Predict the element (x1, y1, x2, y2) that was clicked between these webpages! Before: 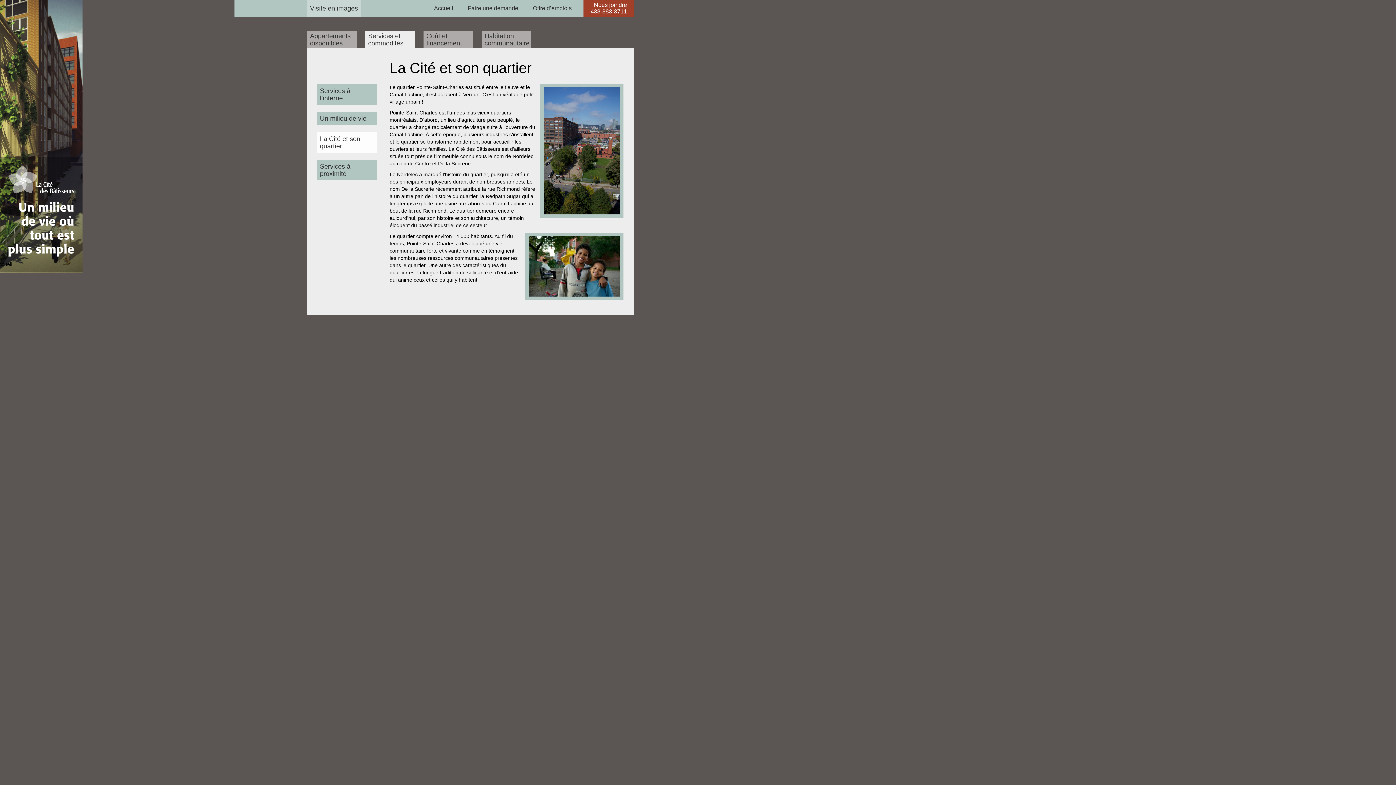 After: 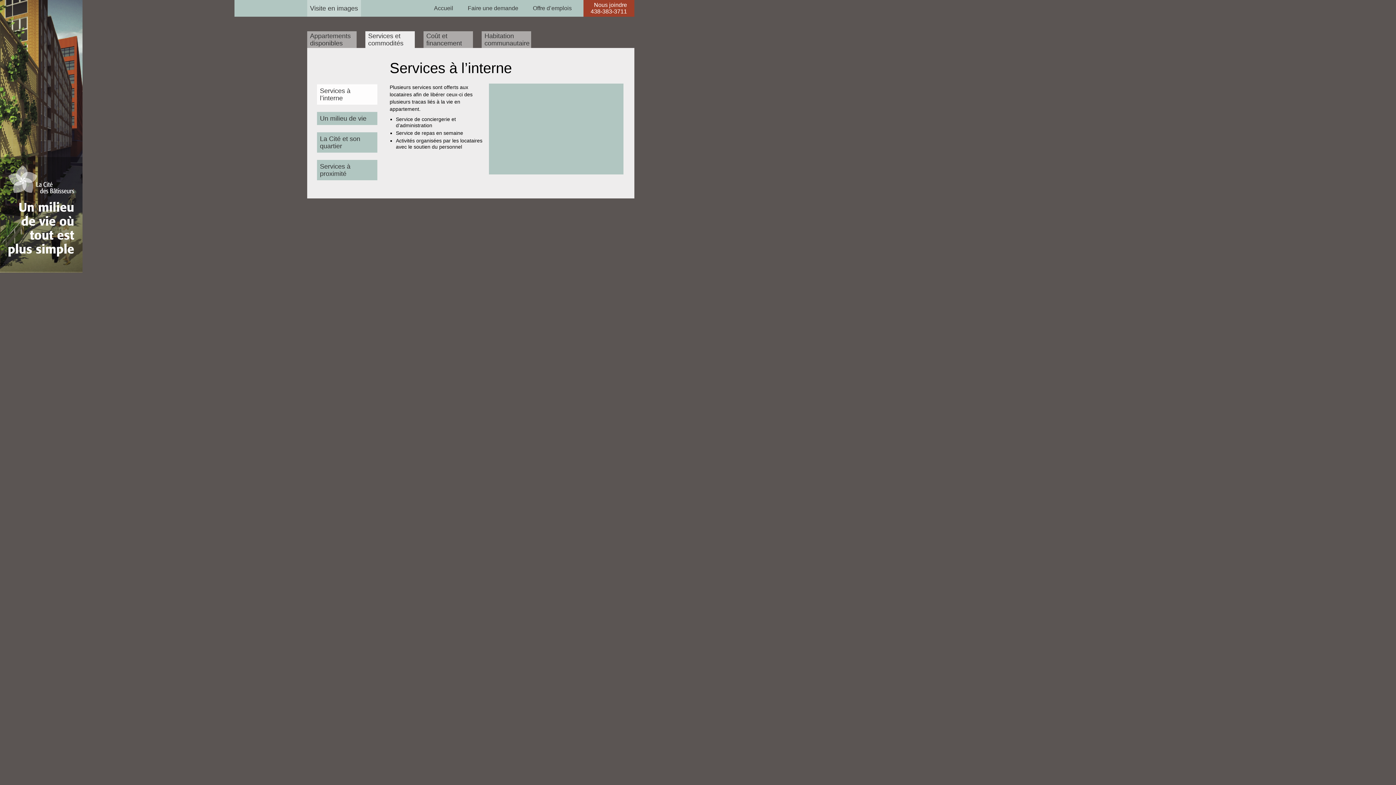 Action: bbox: (317, 84, 377, 104) label: Services à l’interne